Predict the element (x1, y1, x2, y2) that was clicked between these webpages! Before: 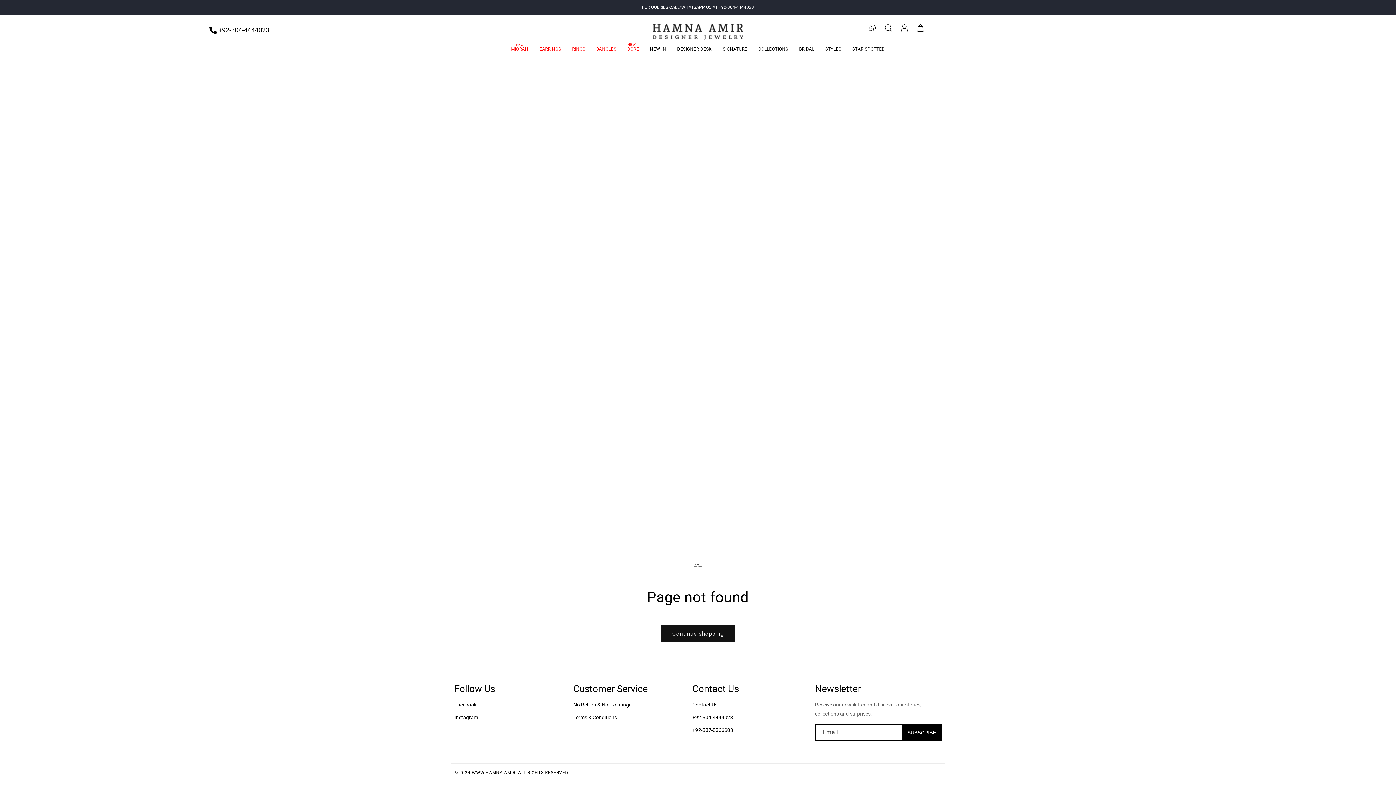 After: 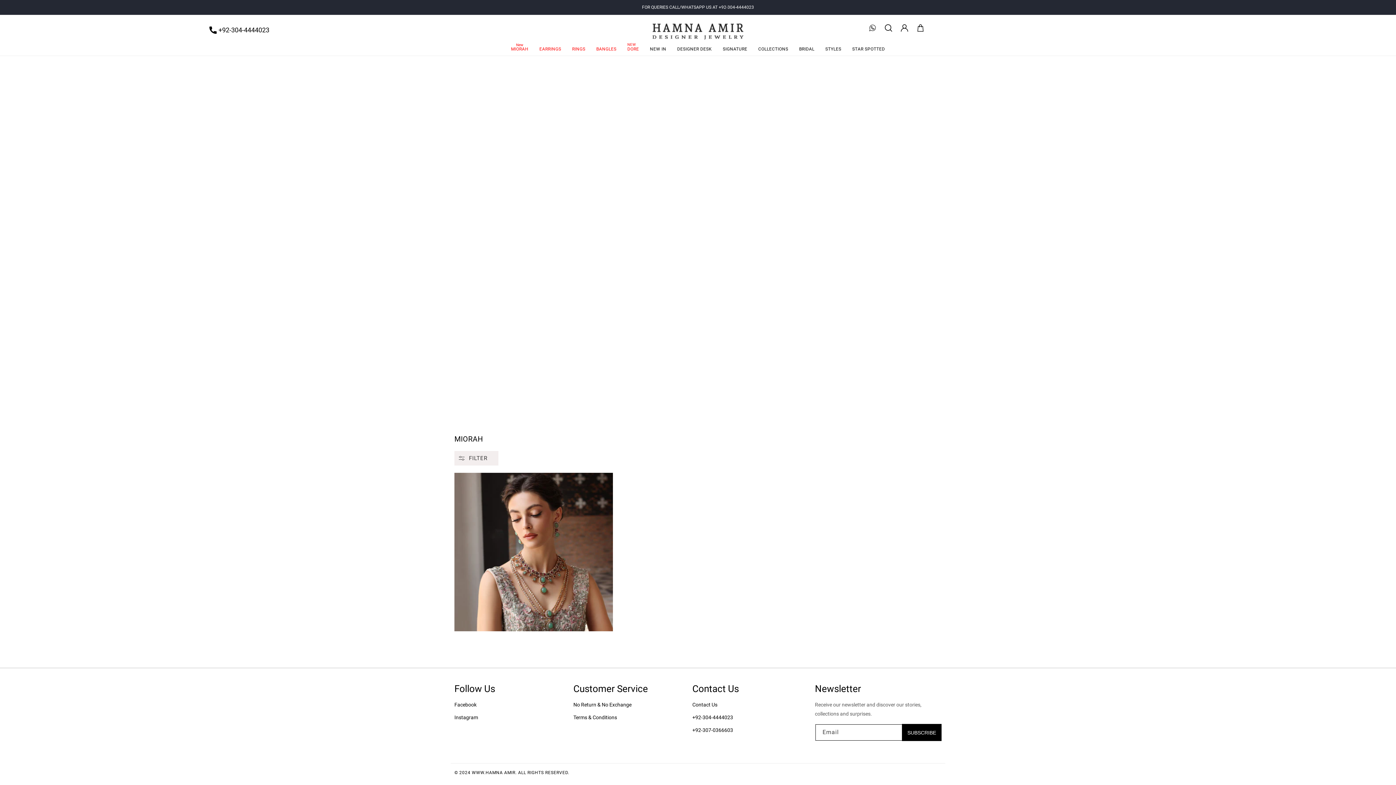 Action: bbox: (505, 41, 534, 55) label: MIORAH